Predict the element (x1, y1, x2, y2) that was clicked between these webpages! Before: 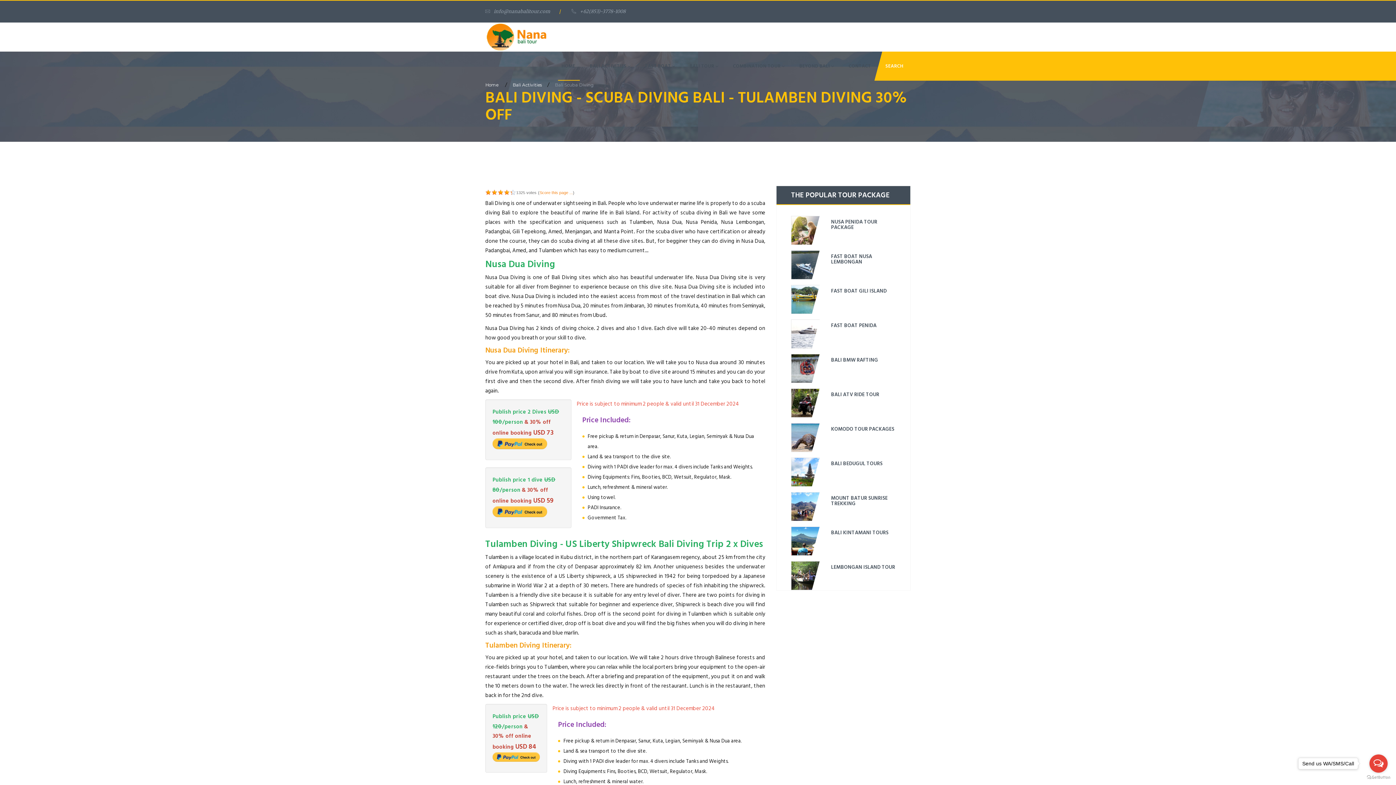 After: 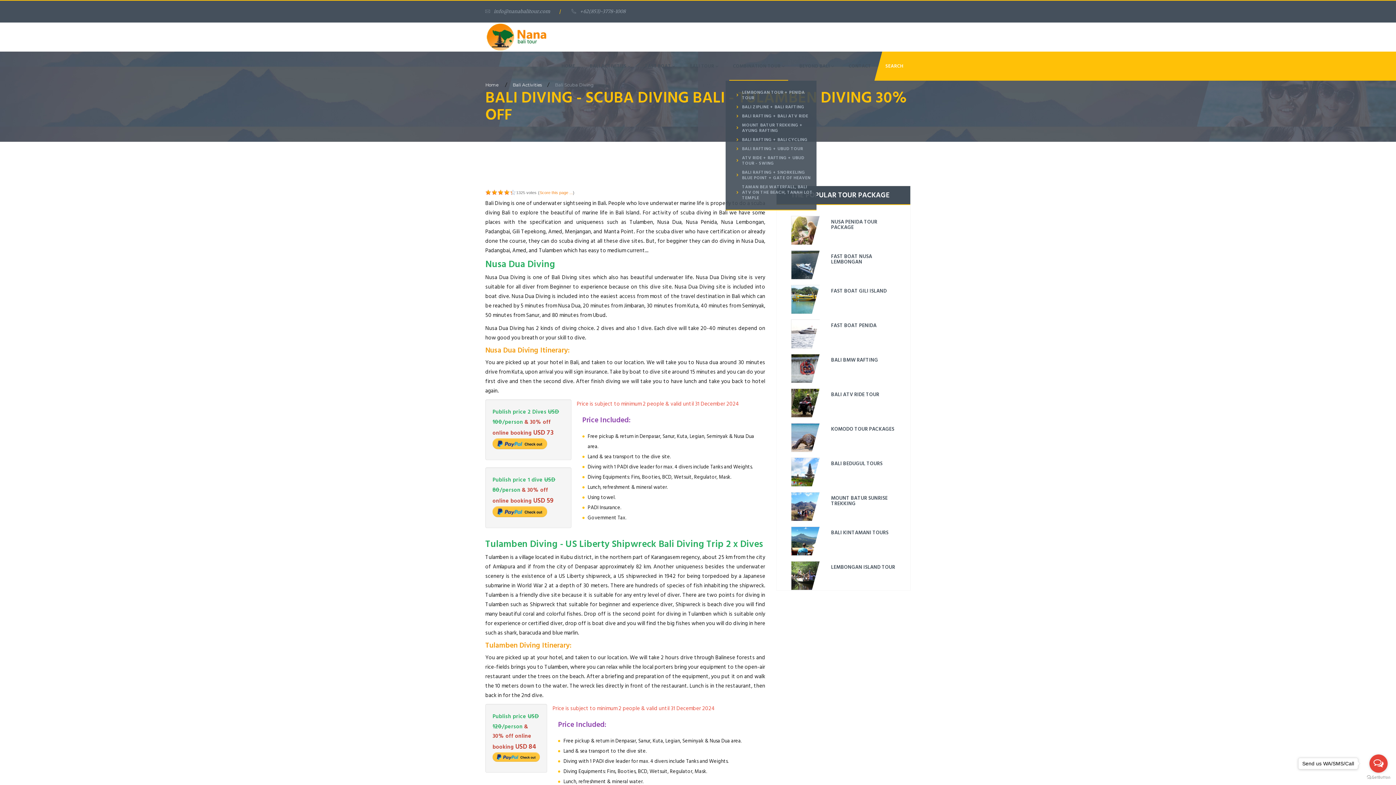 Action: bbox: (729, 51, 788, 80) label: COMBINATION TOUR 